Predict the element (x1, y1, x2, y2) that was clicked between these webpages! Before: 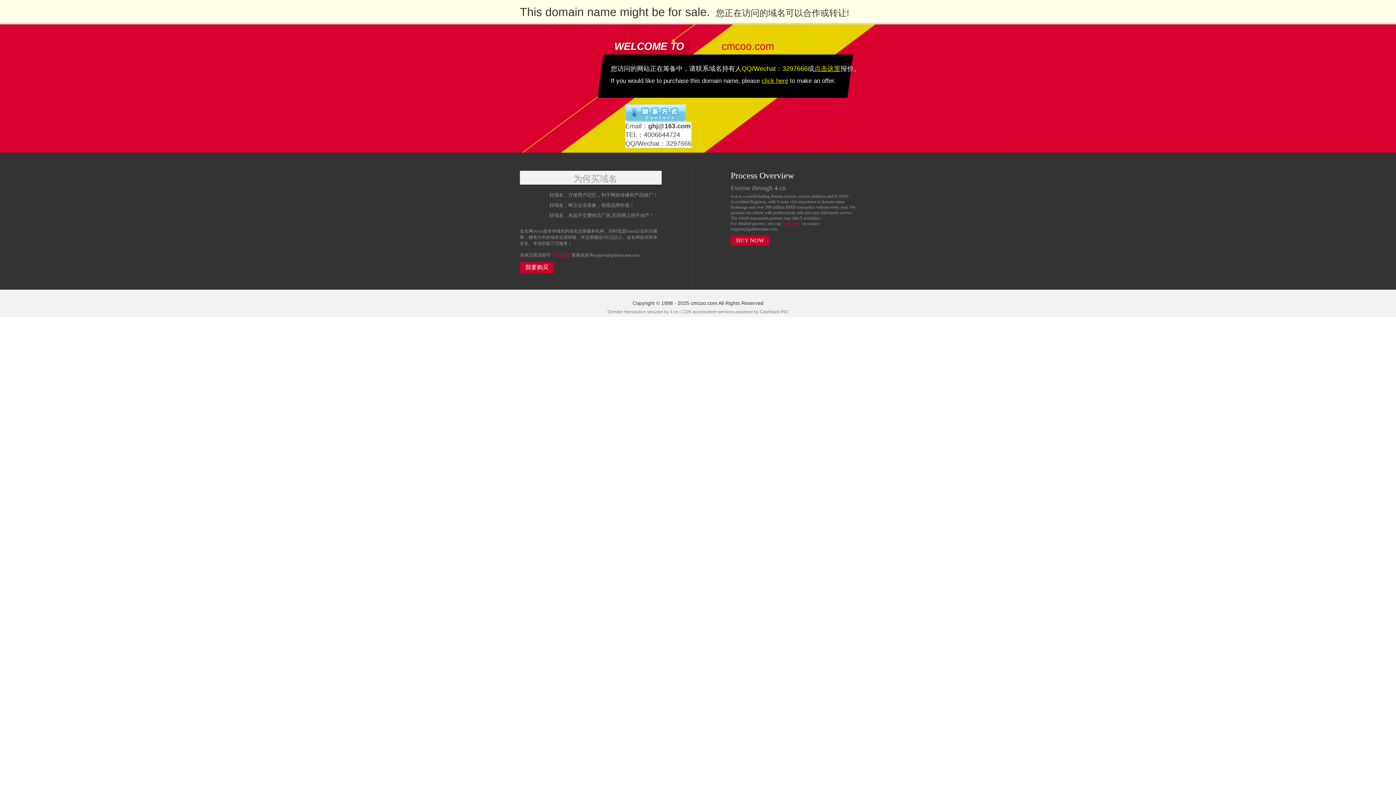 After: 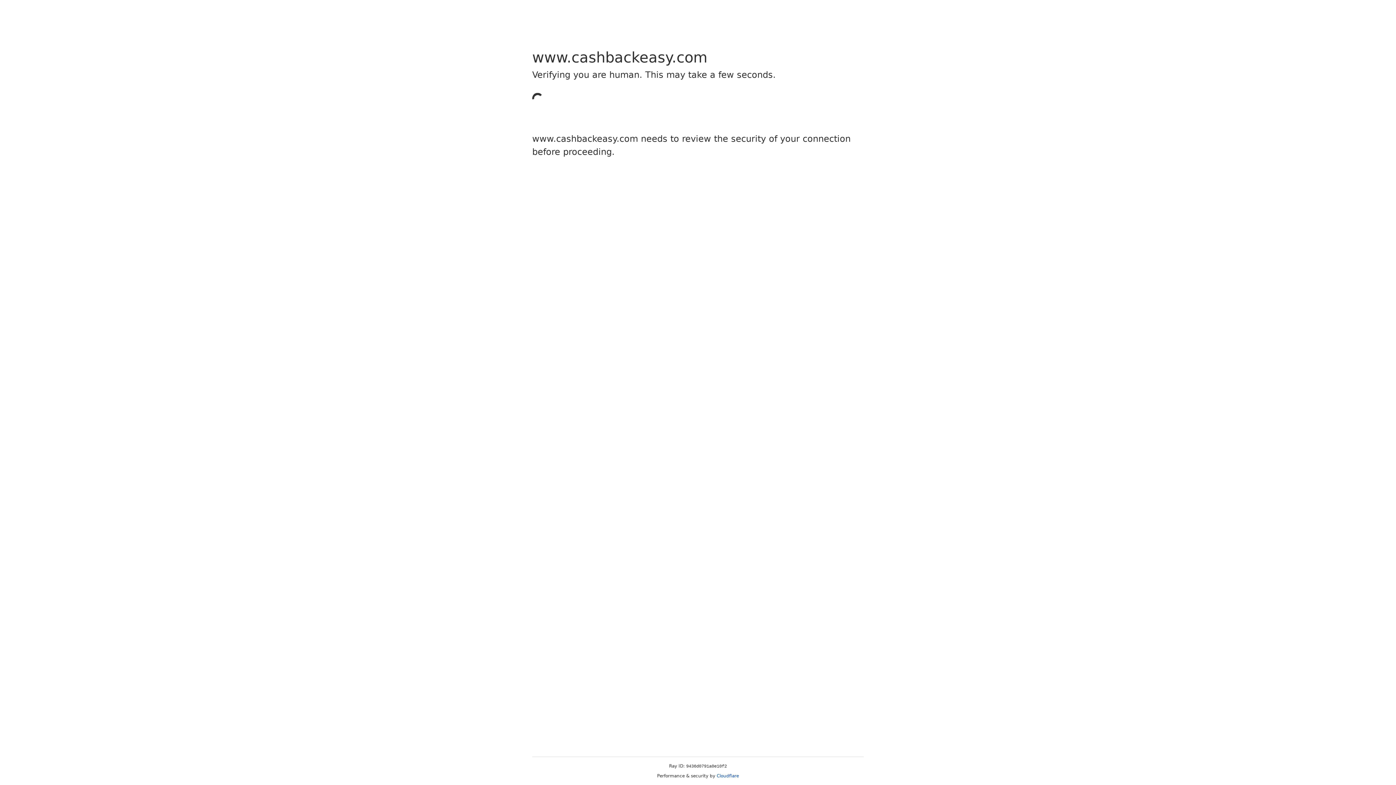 Action: bbox: (760, 309, 780, 314) label: Cashback